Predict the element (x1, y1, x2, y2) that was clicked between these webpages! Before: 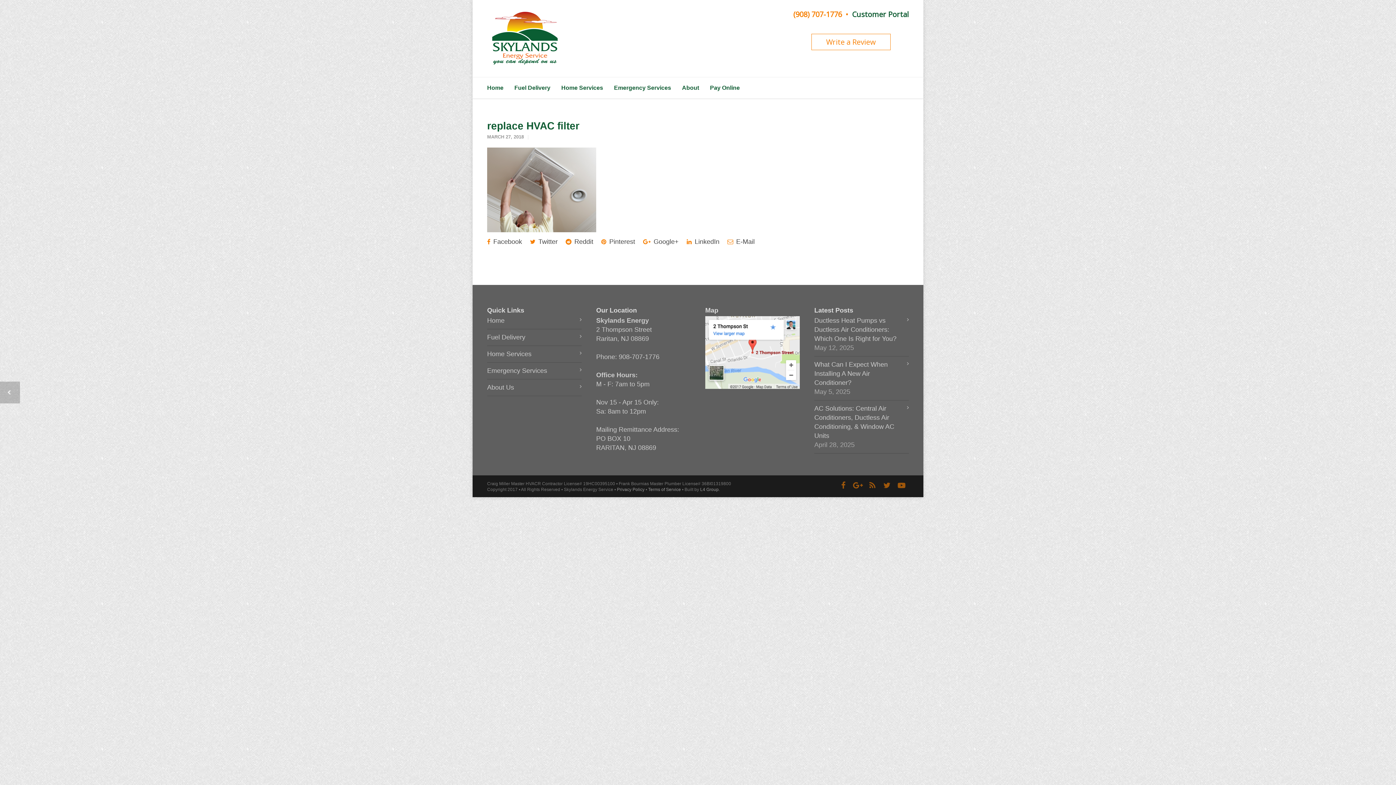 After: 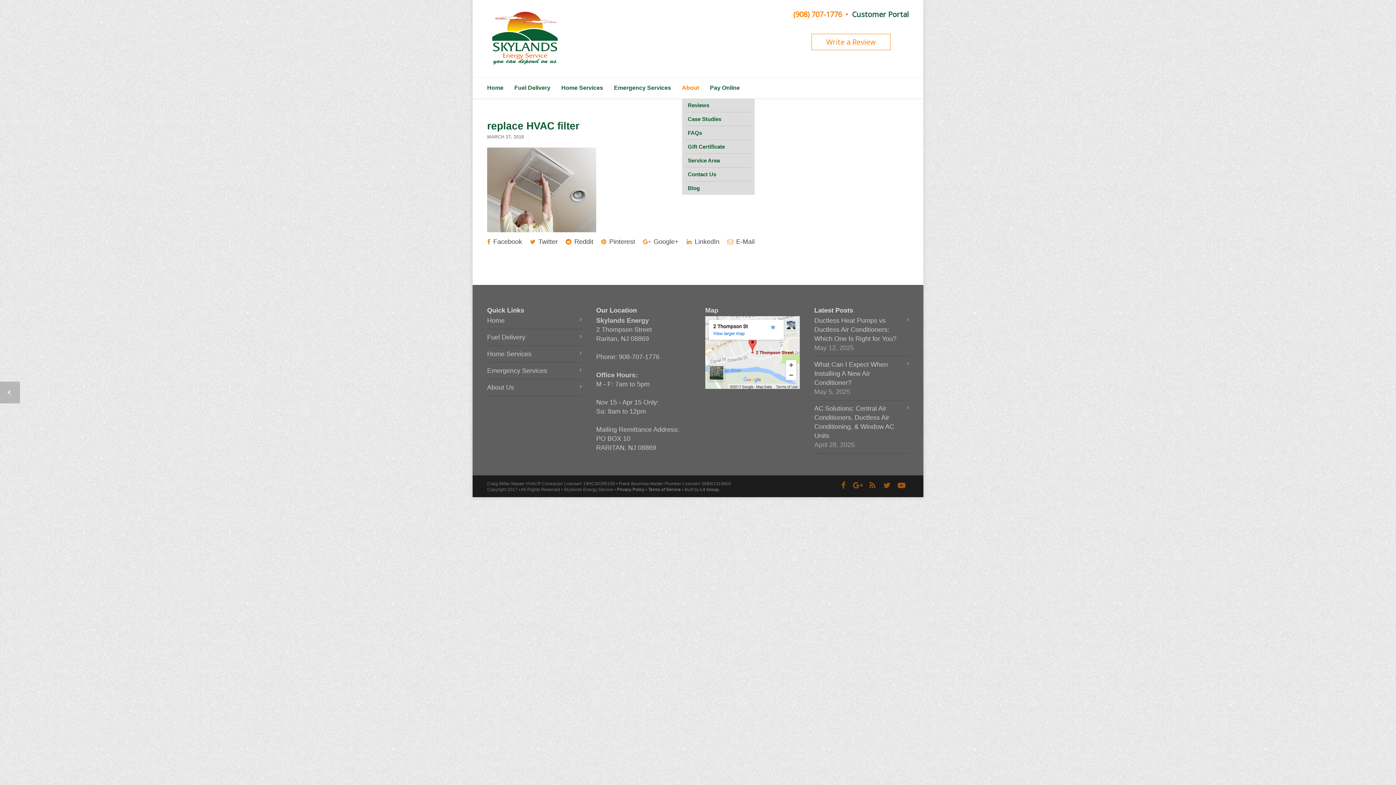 Action: label: About bbox: (682, 77, 710, 98)